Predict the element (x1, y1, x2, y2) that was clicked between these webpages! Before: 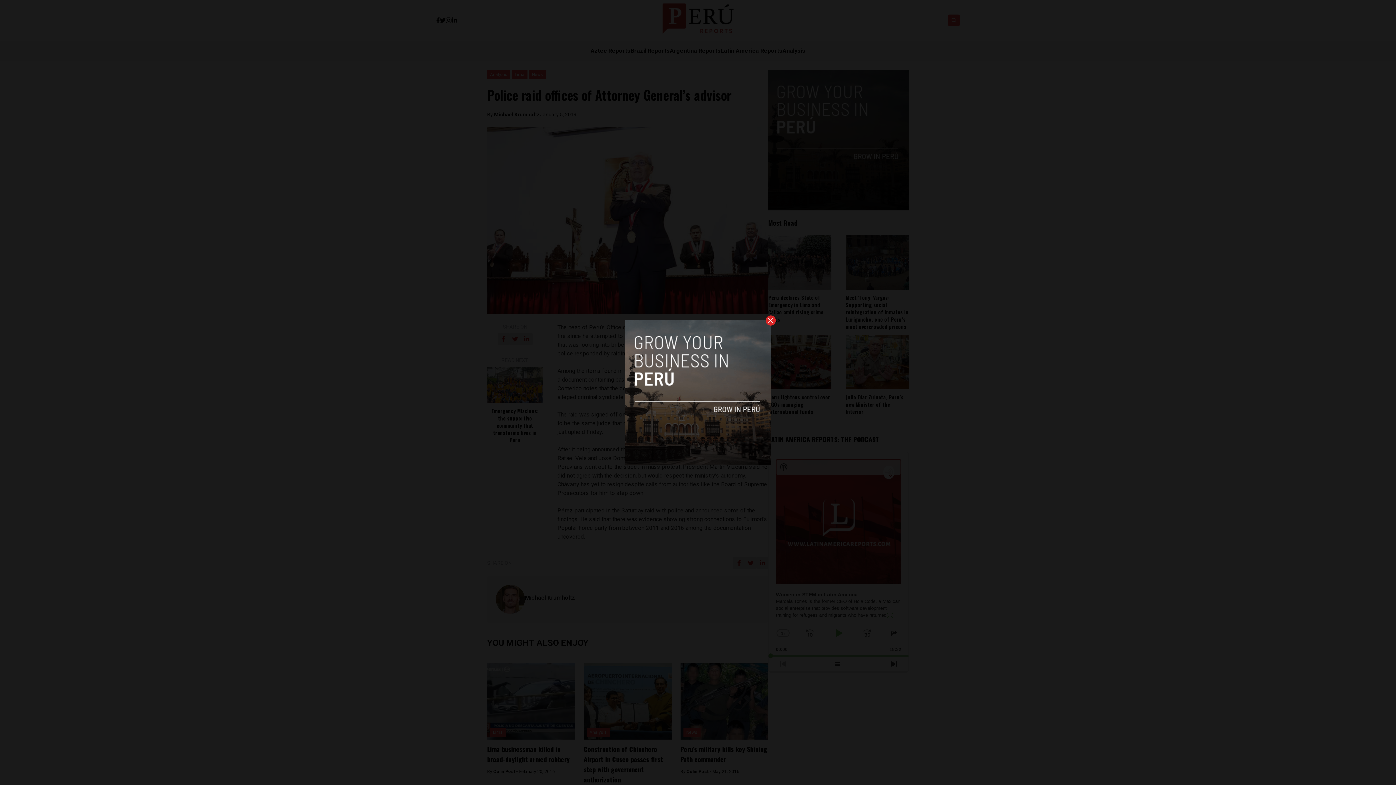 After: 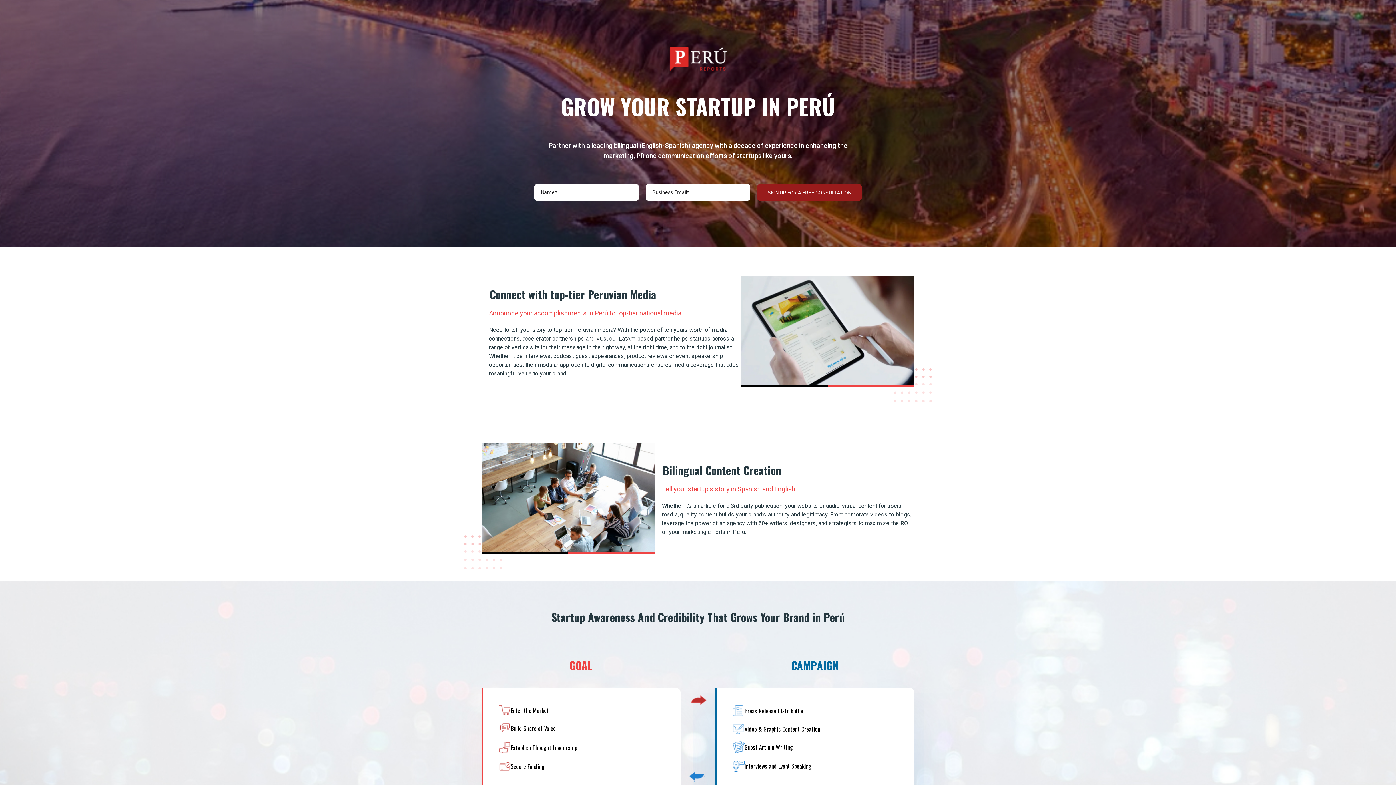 Action: bbox: (625, 320, 770, 465)